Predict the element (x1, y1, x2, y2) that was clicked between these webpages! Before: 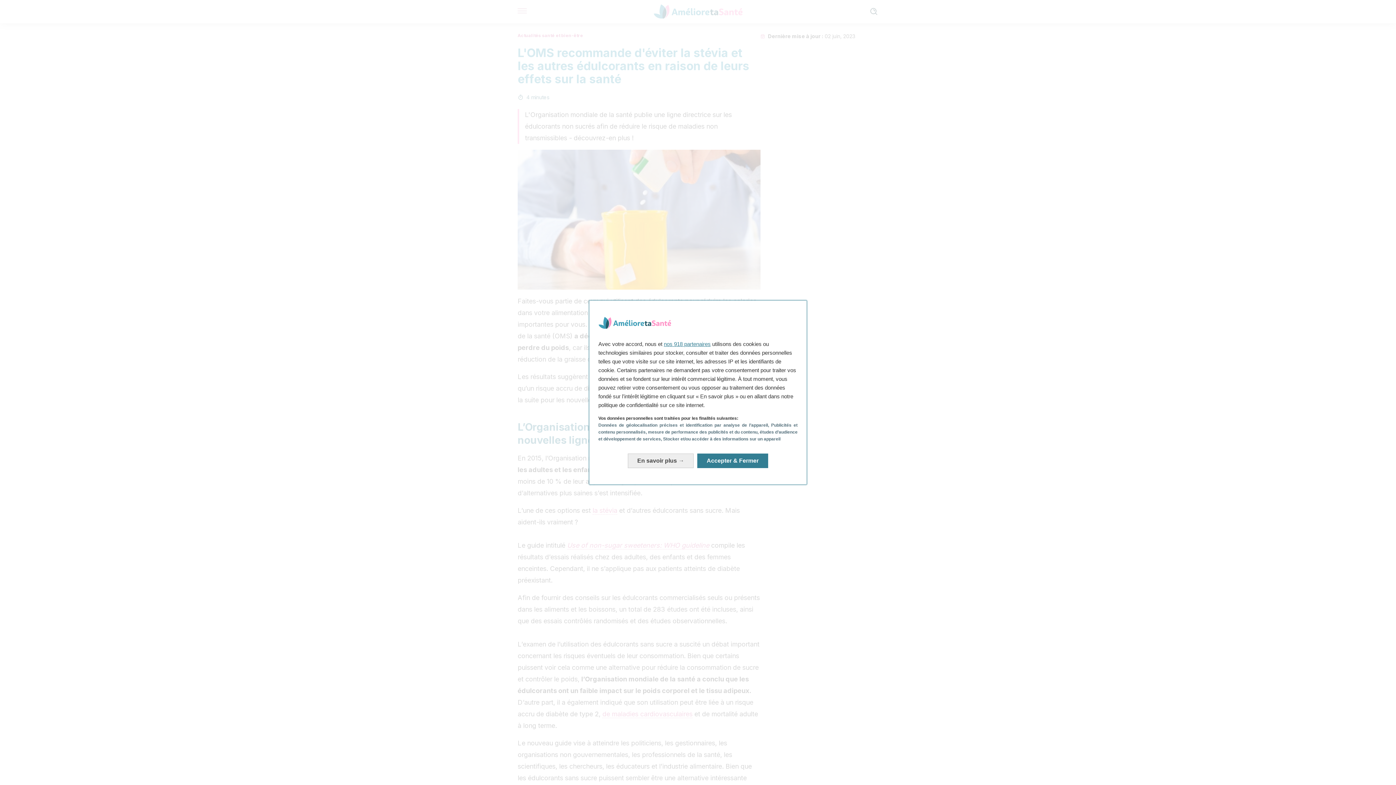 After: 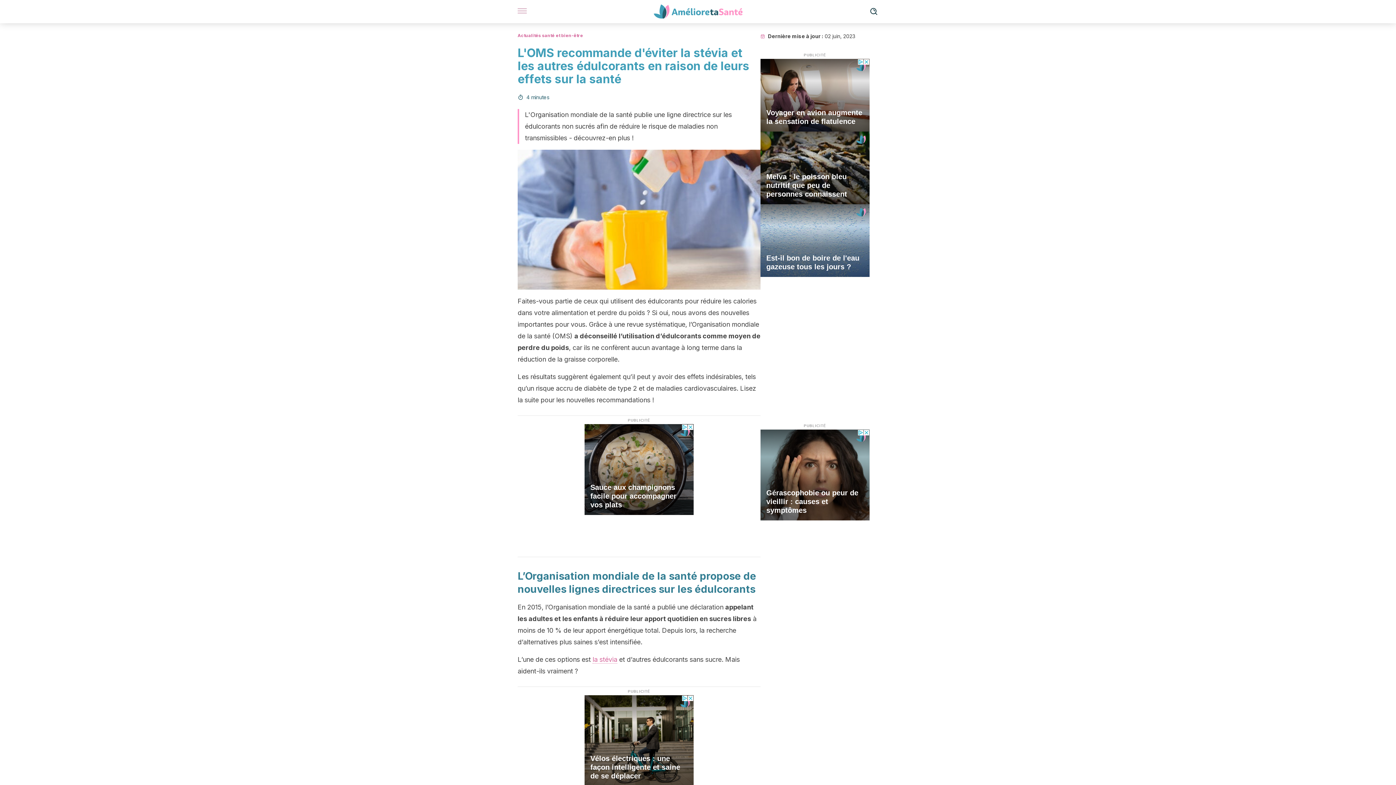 Action: label: Accepter & Fermer: Accepter notre traitement des données et fermer bbox: (697, 447, 768, 462)